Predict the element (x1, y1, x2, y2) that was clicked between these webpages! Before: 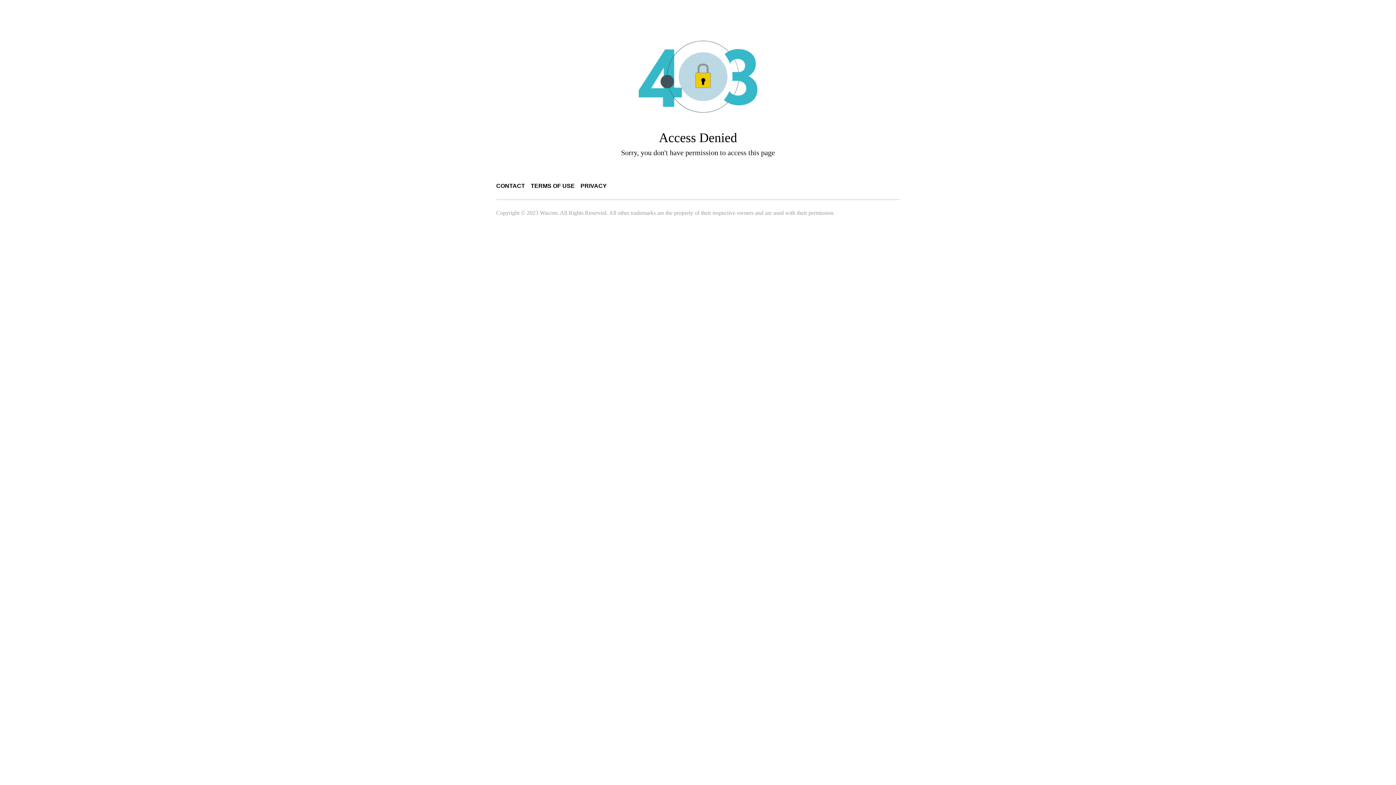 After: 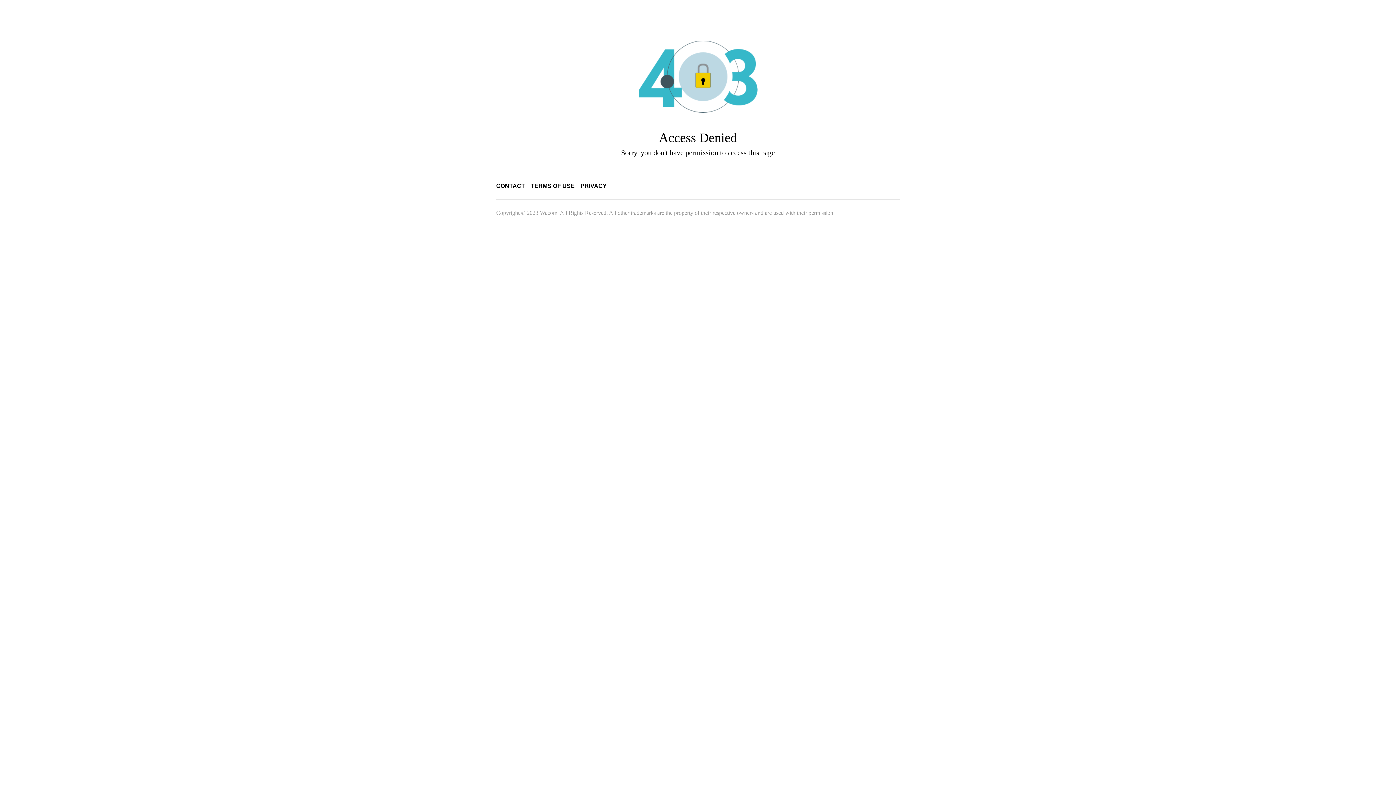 Action: label: CONTACT bbox: (496, 182, 525, 189)